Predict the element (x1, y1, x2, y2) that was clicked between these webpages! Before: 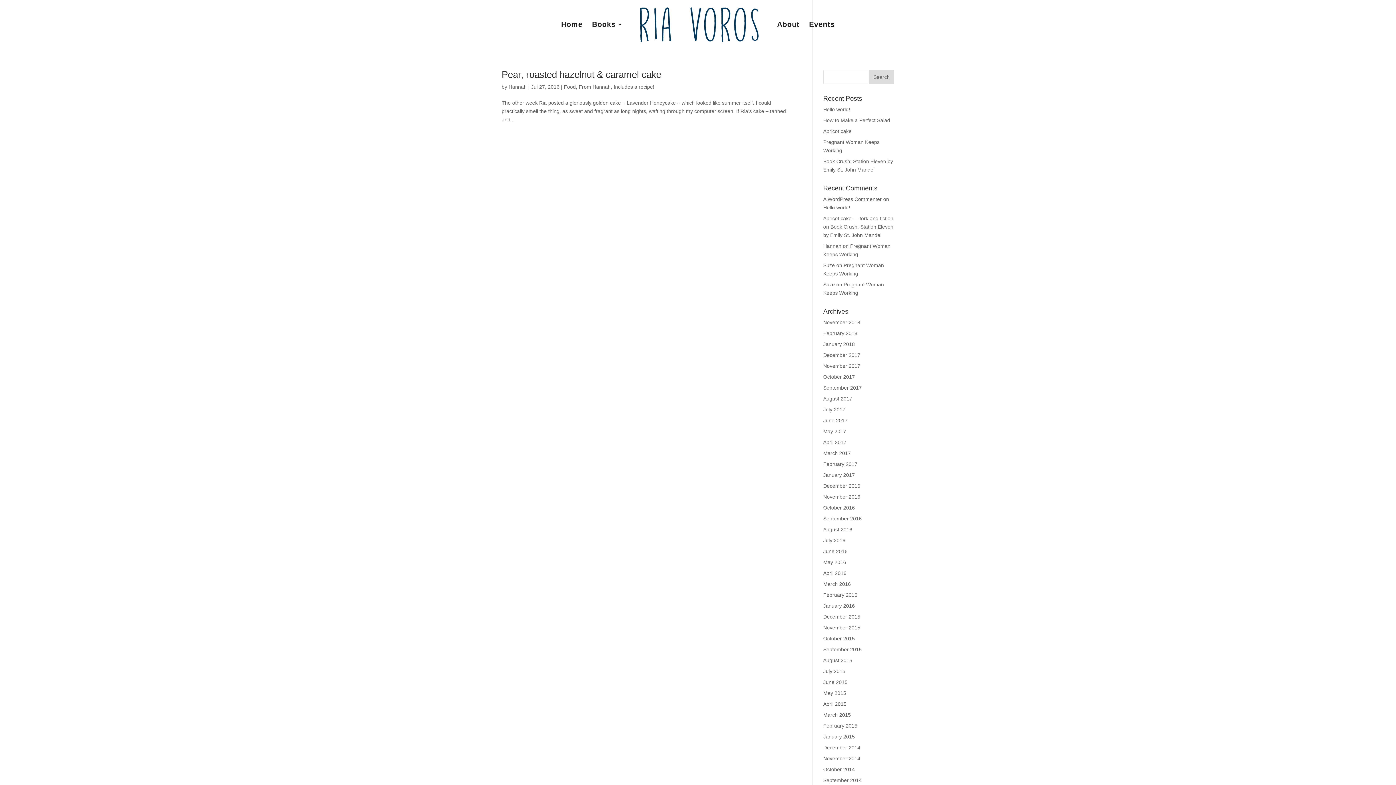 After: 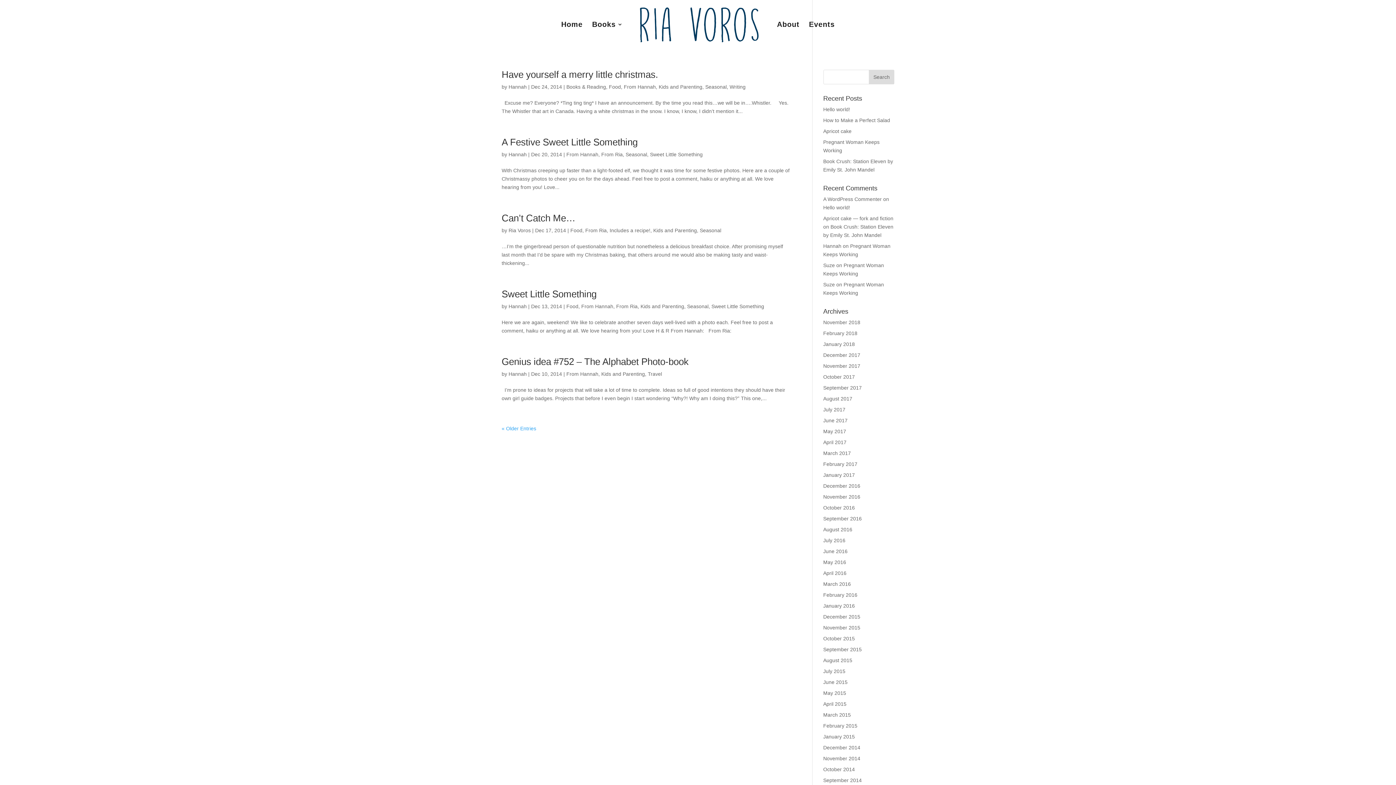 Action: bbox: (823, 745, 860, 750) label: December 2014